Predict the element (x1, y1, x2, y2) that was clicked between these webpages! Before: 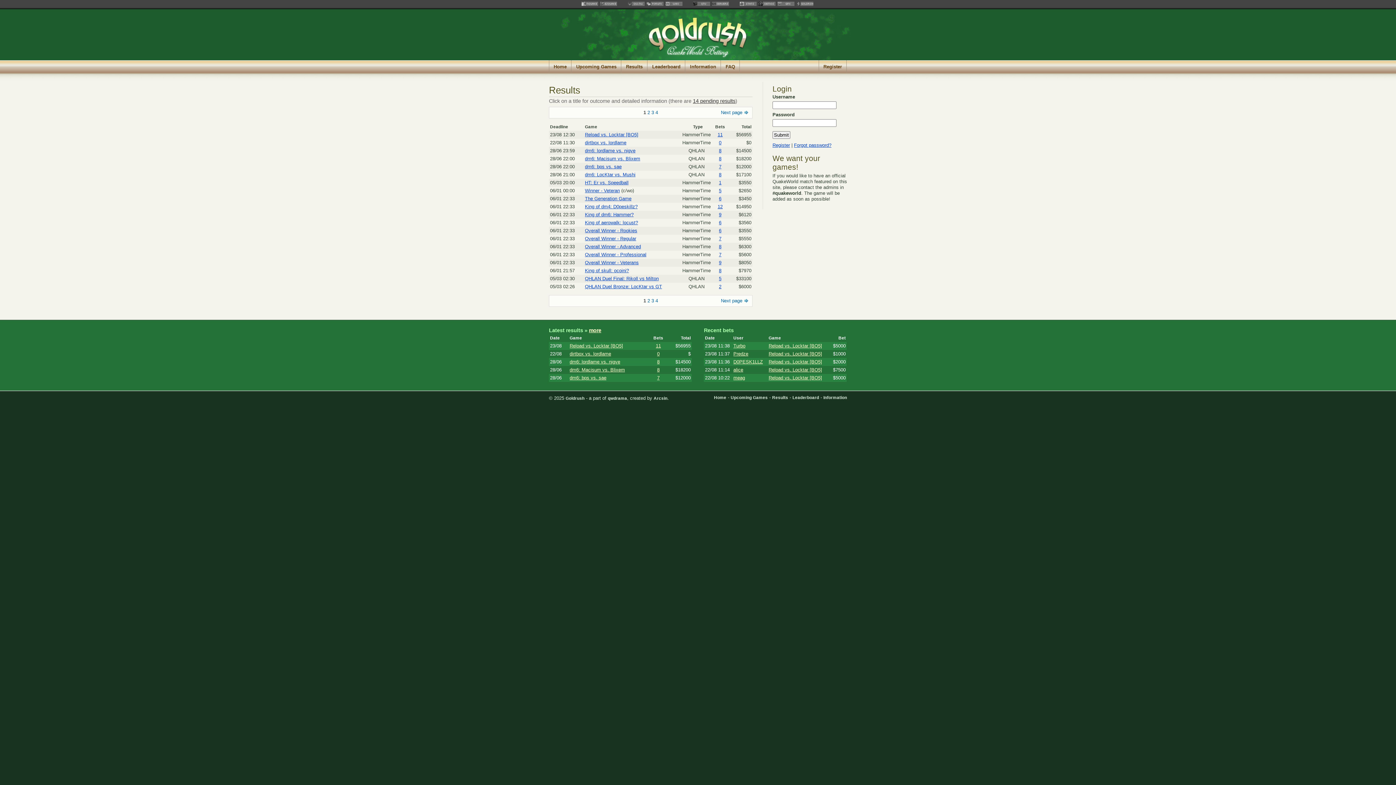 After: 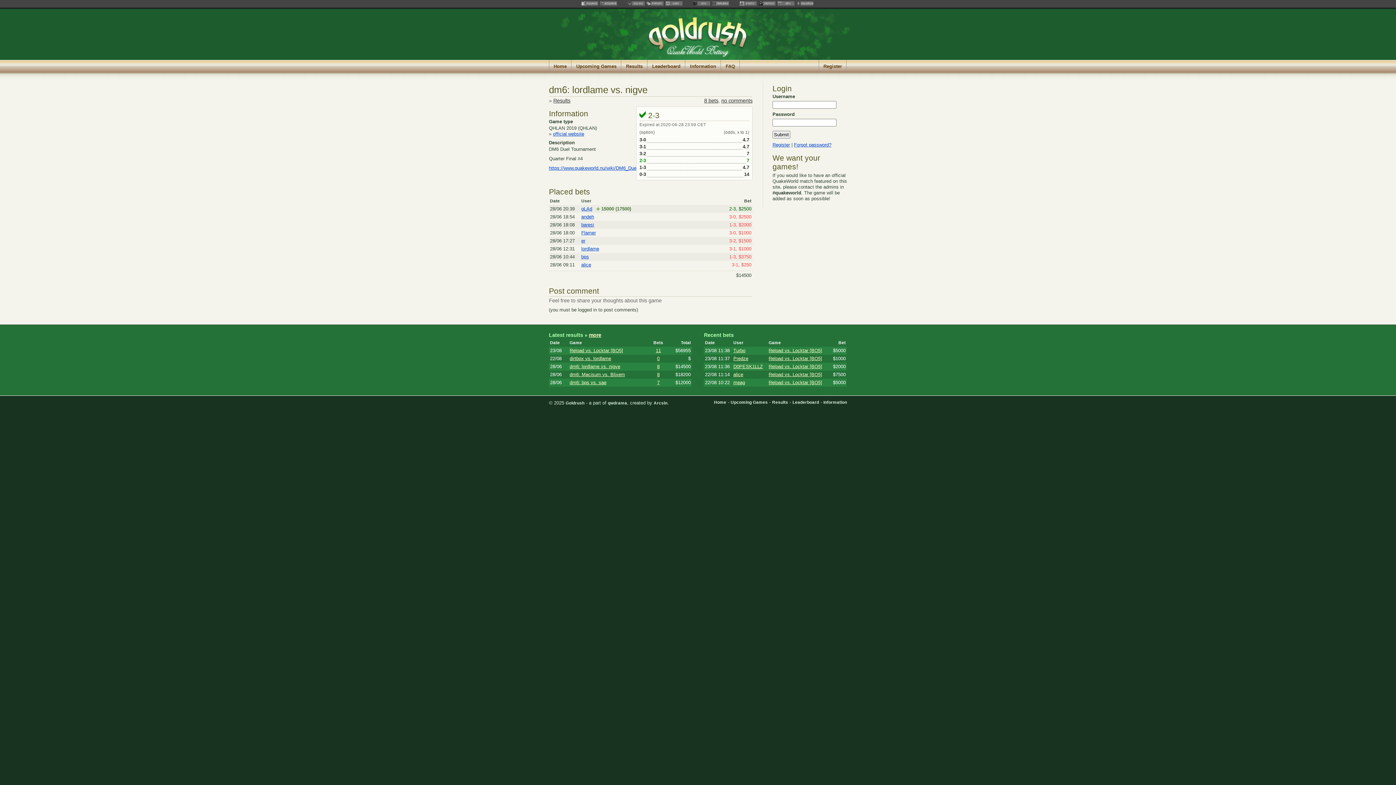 Action: bbox: (719, 148, 721, 153) label: 8